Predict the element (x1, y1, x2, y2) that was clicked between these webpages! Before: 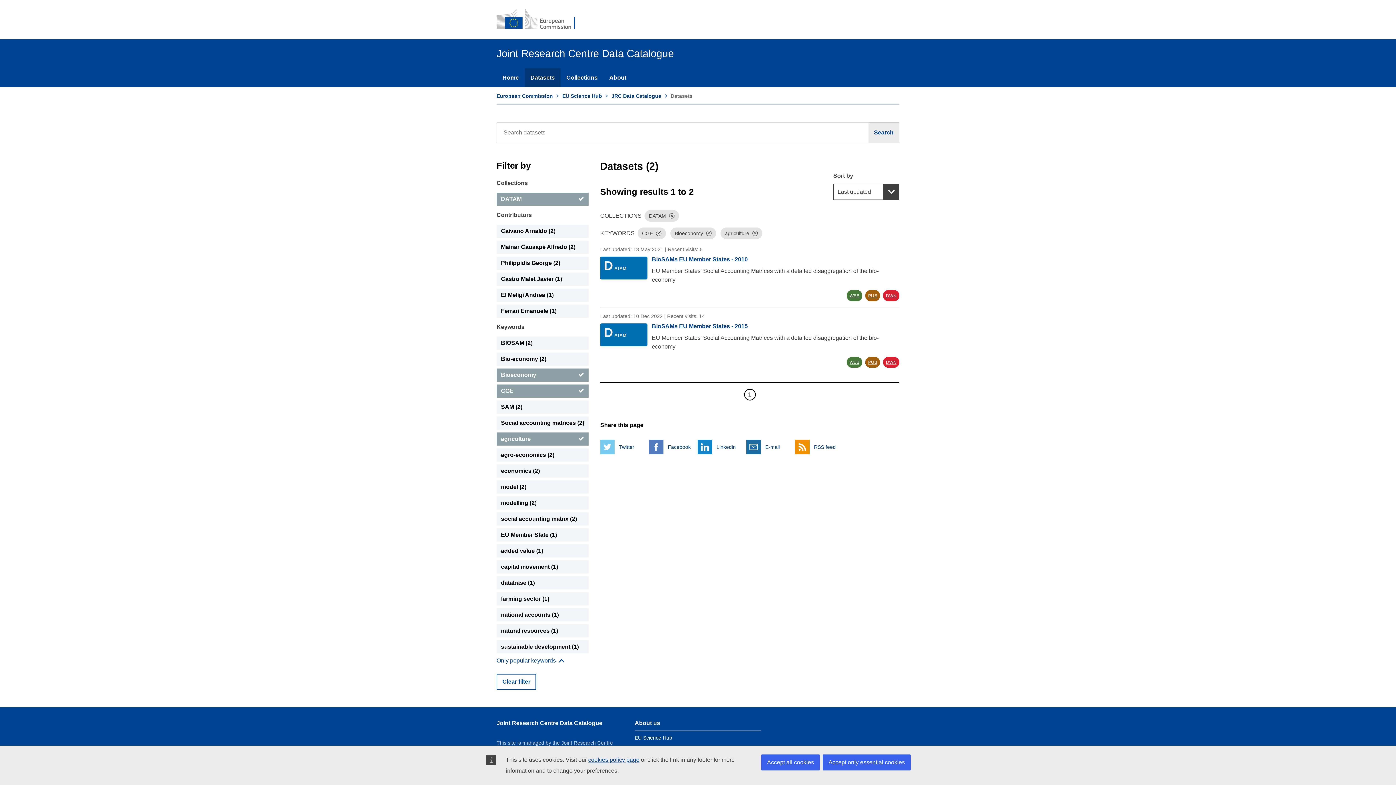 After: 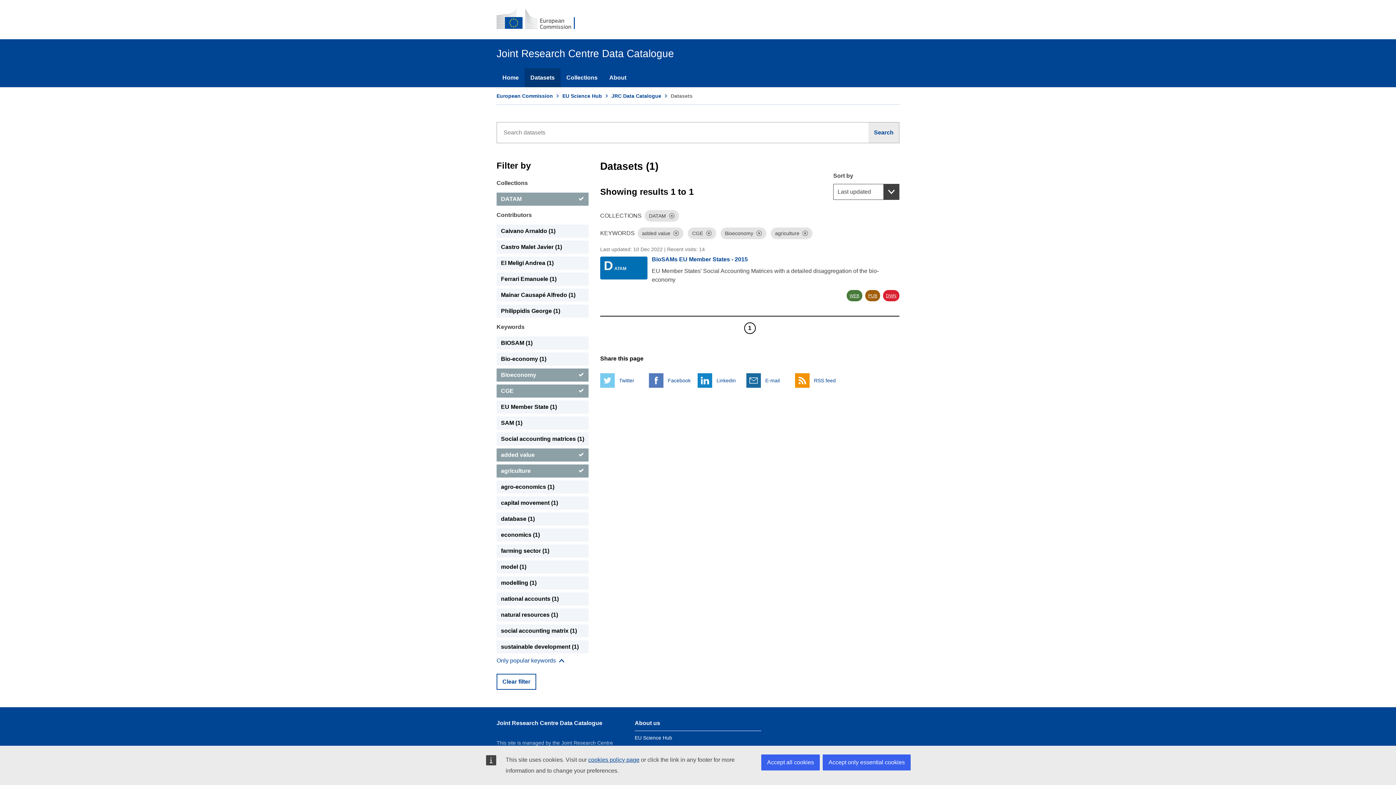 Action: bbox: (496, 544, 588, 557) label: added value